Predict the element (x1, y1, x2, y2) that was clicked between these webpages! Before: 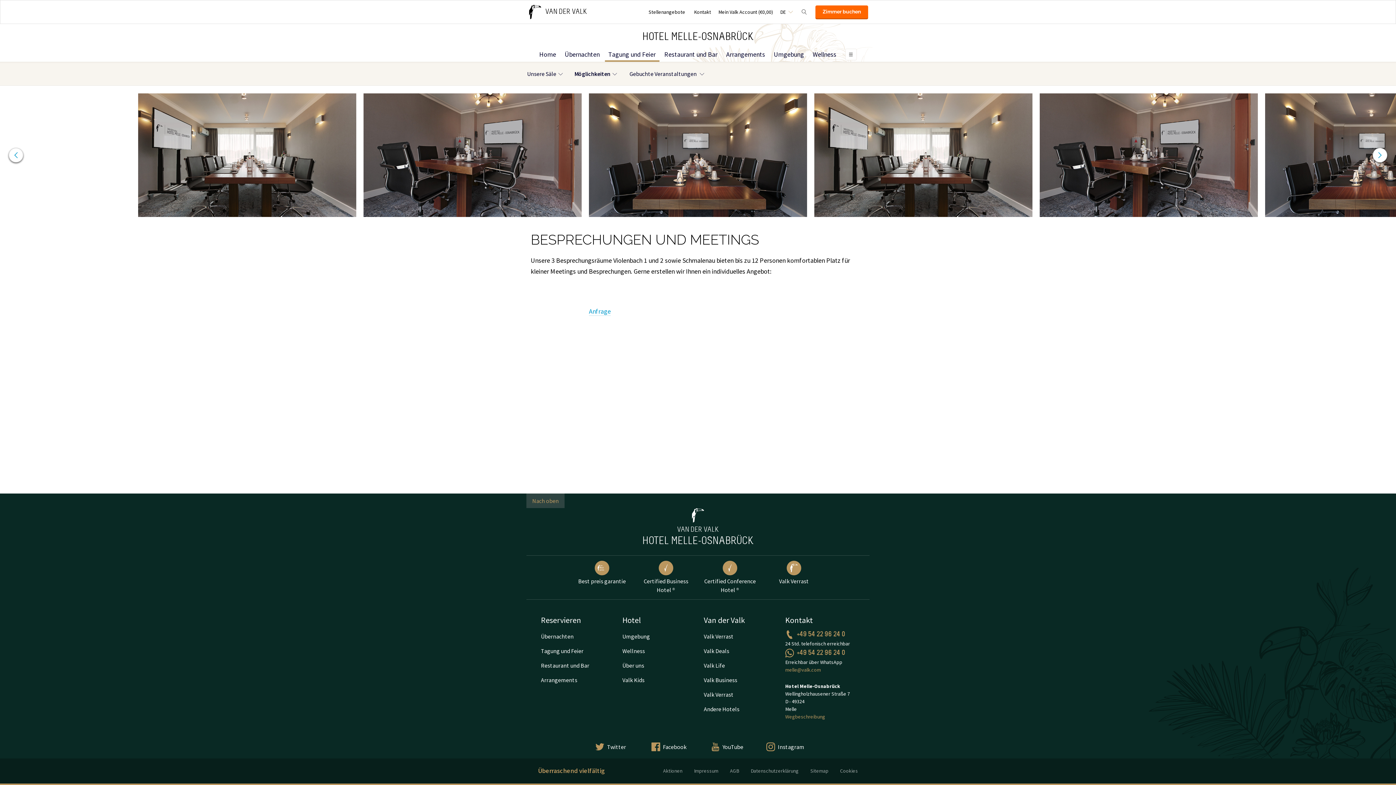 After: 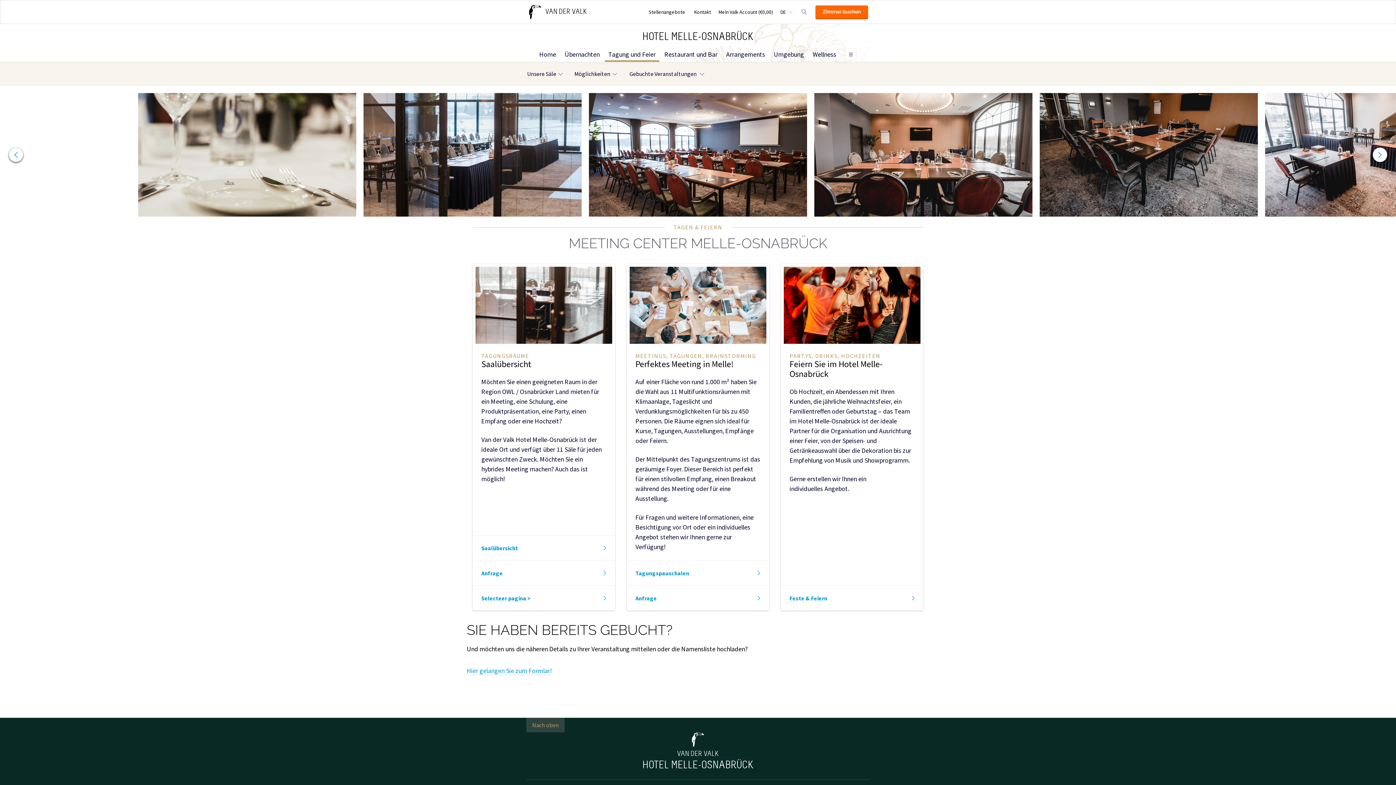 Action: bbox: (541, 644, 610, 658) label: Tagung und Feier